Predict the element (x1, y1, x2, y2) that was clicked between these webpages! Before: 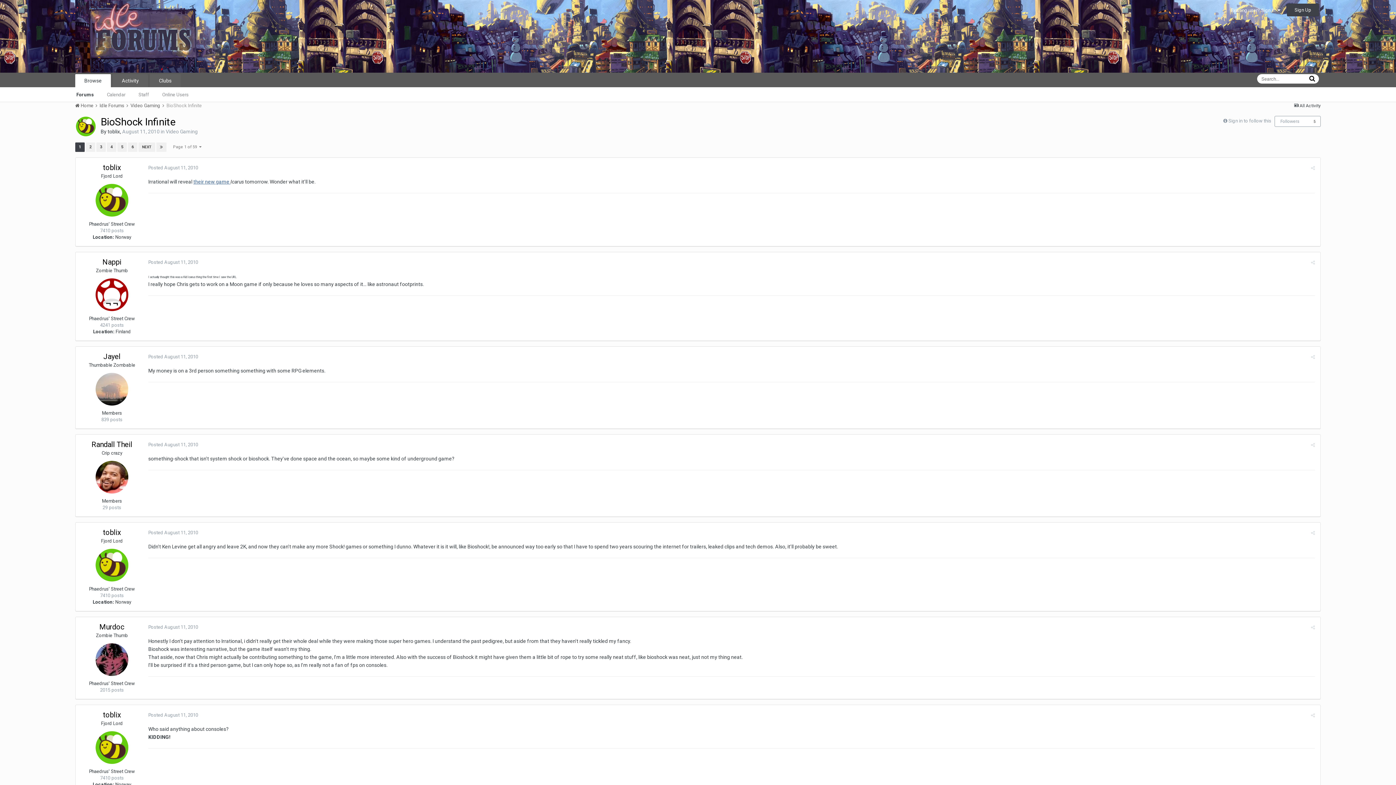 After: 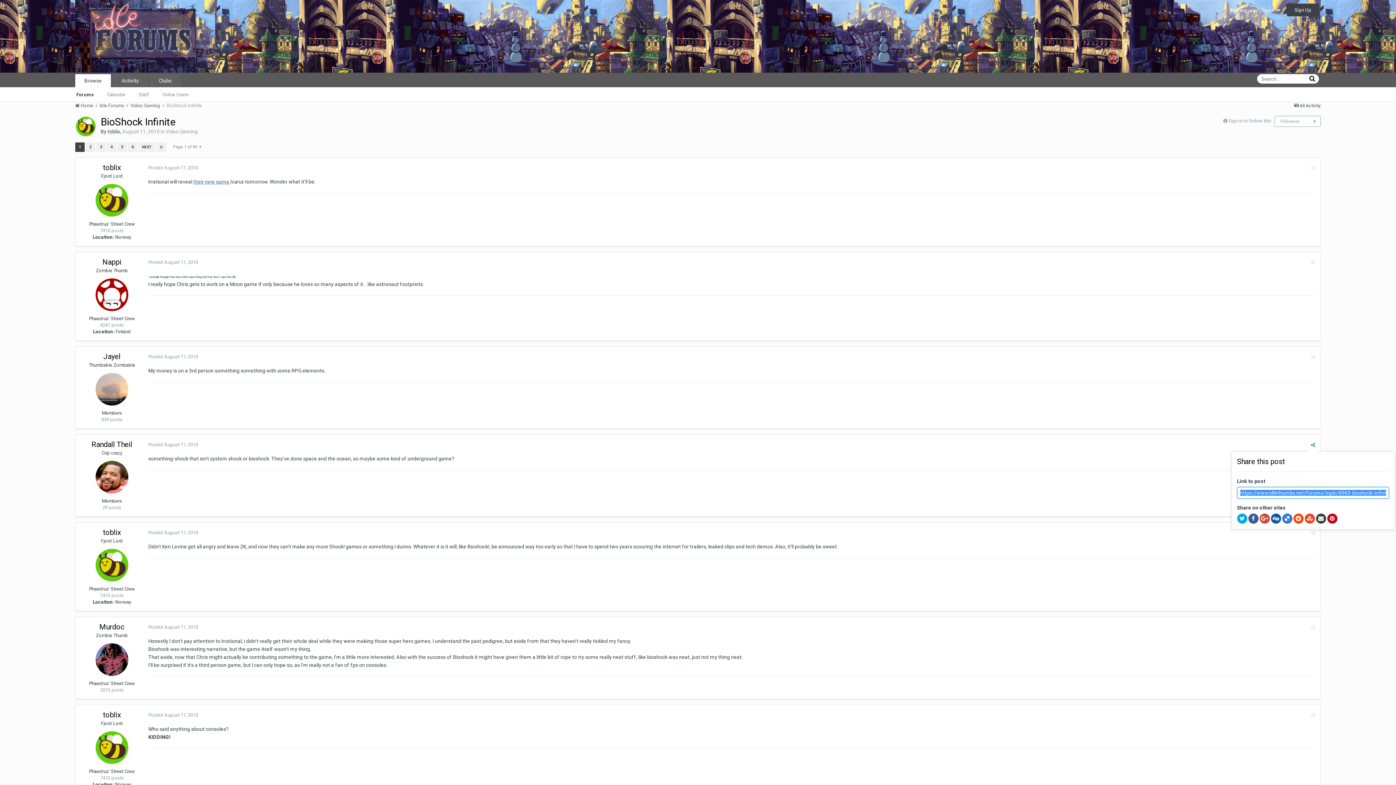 Action: bbox: (1311, 442, 1315, 447)